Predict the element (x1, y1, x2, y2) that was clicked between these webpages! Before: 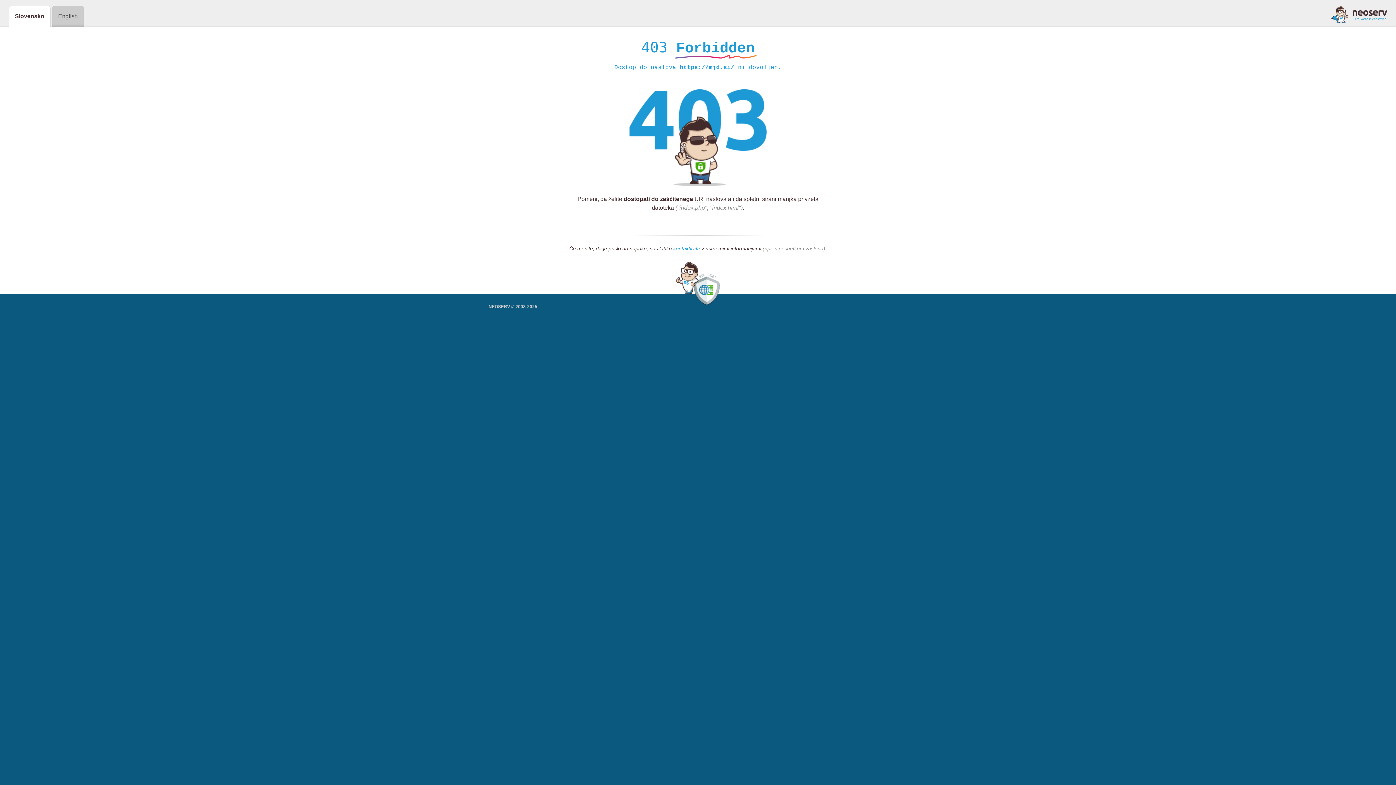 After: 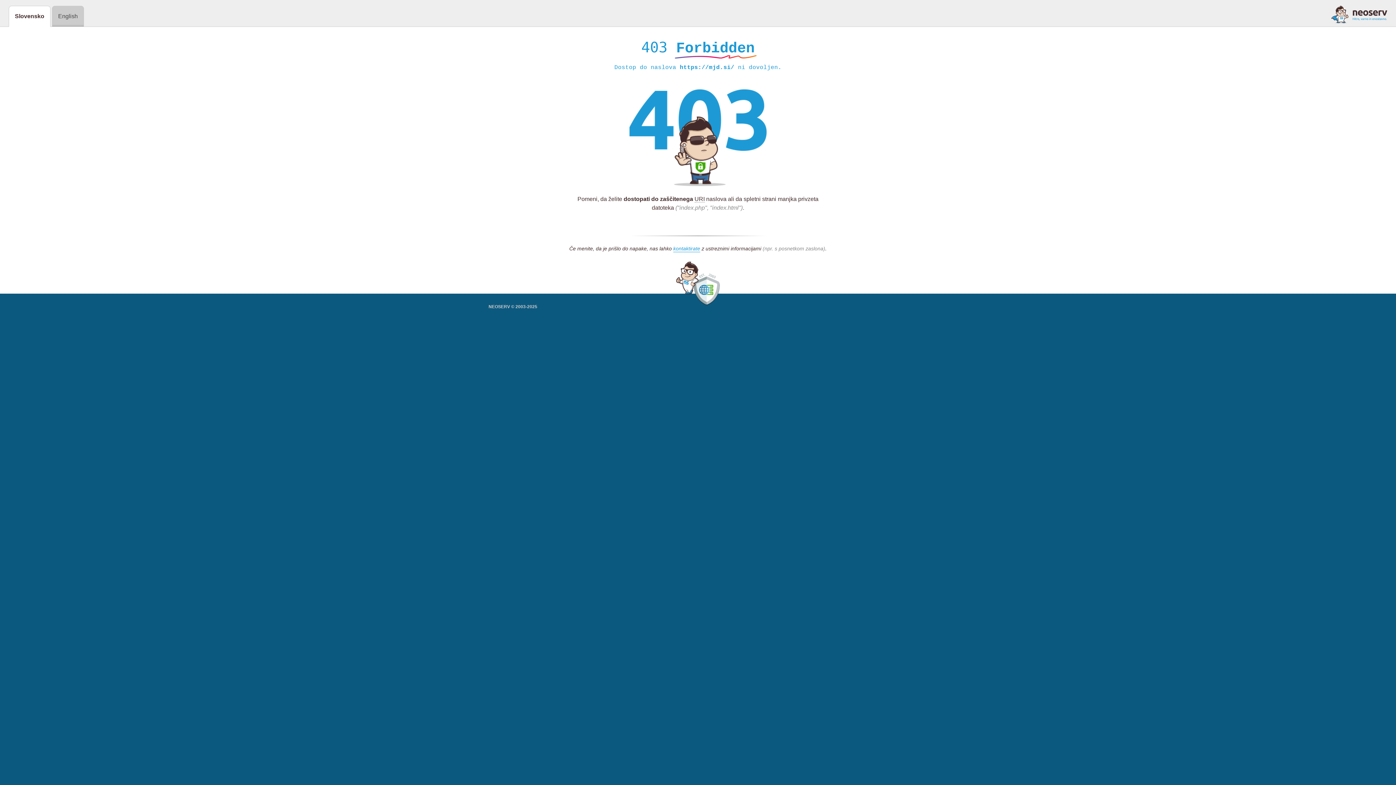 Action: bbox: (1331, 5, 1387, 23)